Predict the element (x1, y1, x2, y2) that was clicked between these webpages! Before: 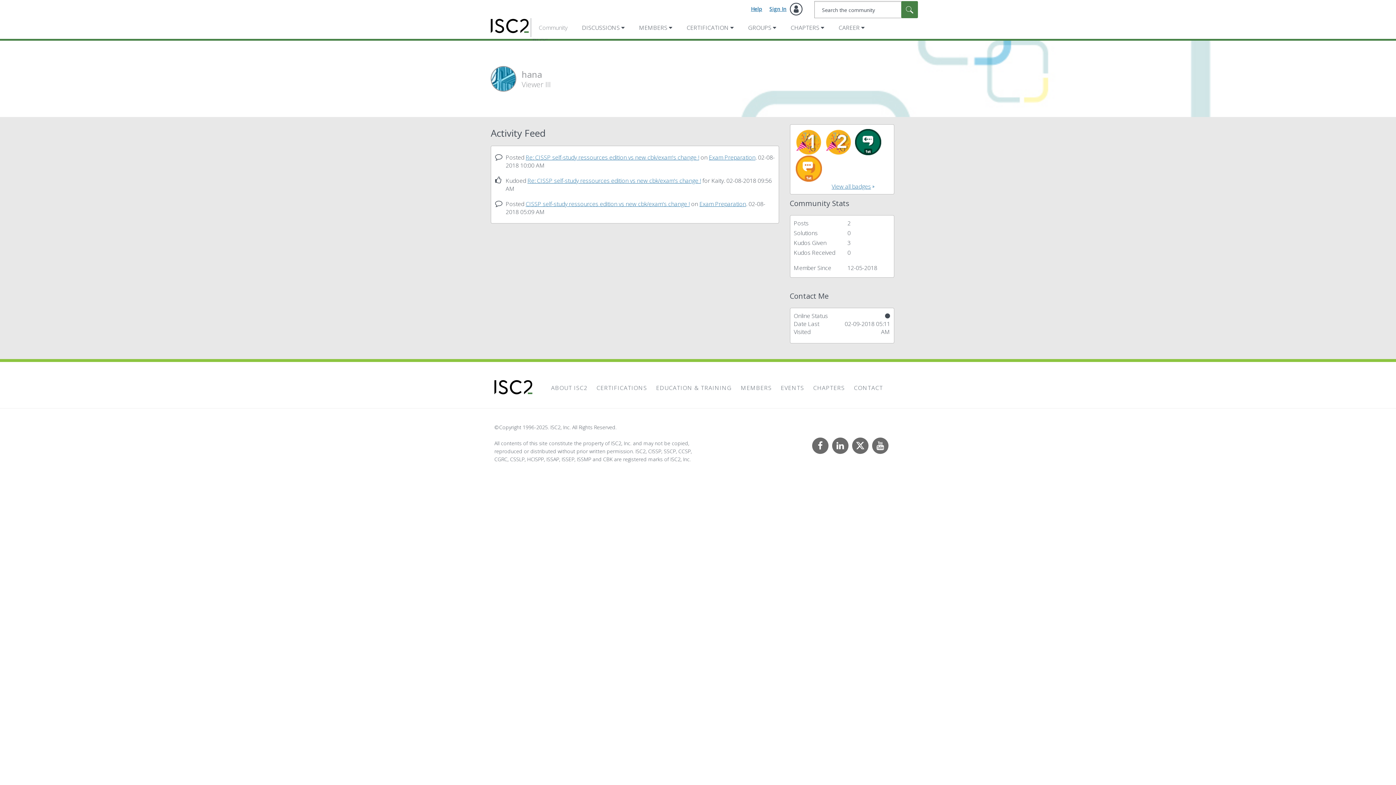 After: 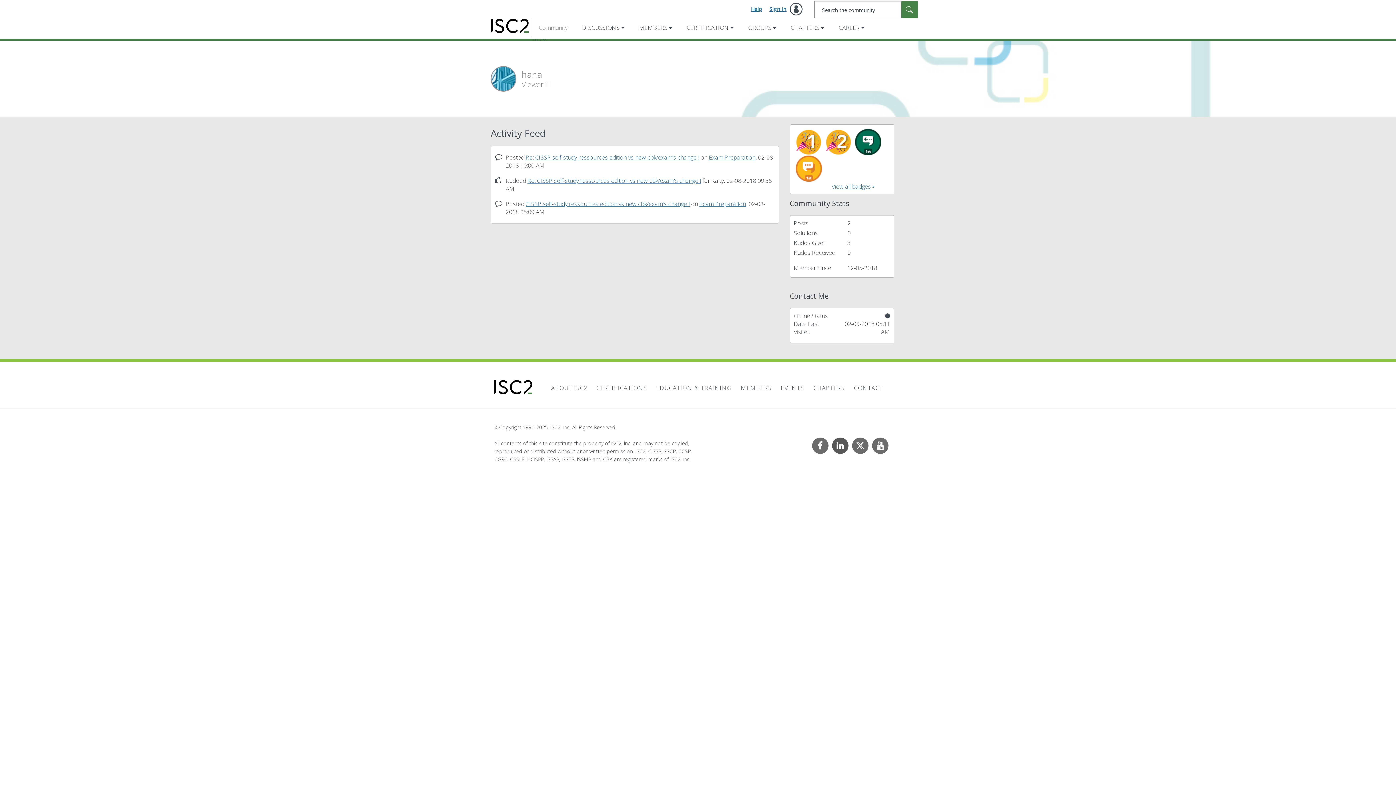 Action: label: Linkedin bbox: (832, 437, 848, 454)